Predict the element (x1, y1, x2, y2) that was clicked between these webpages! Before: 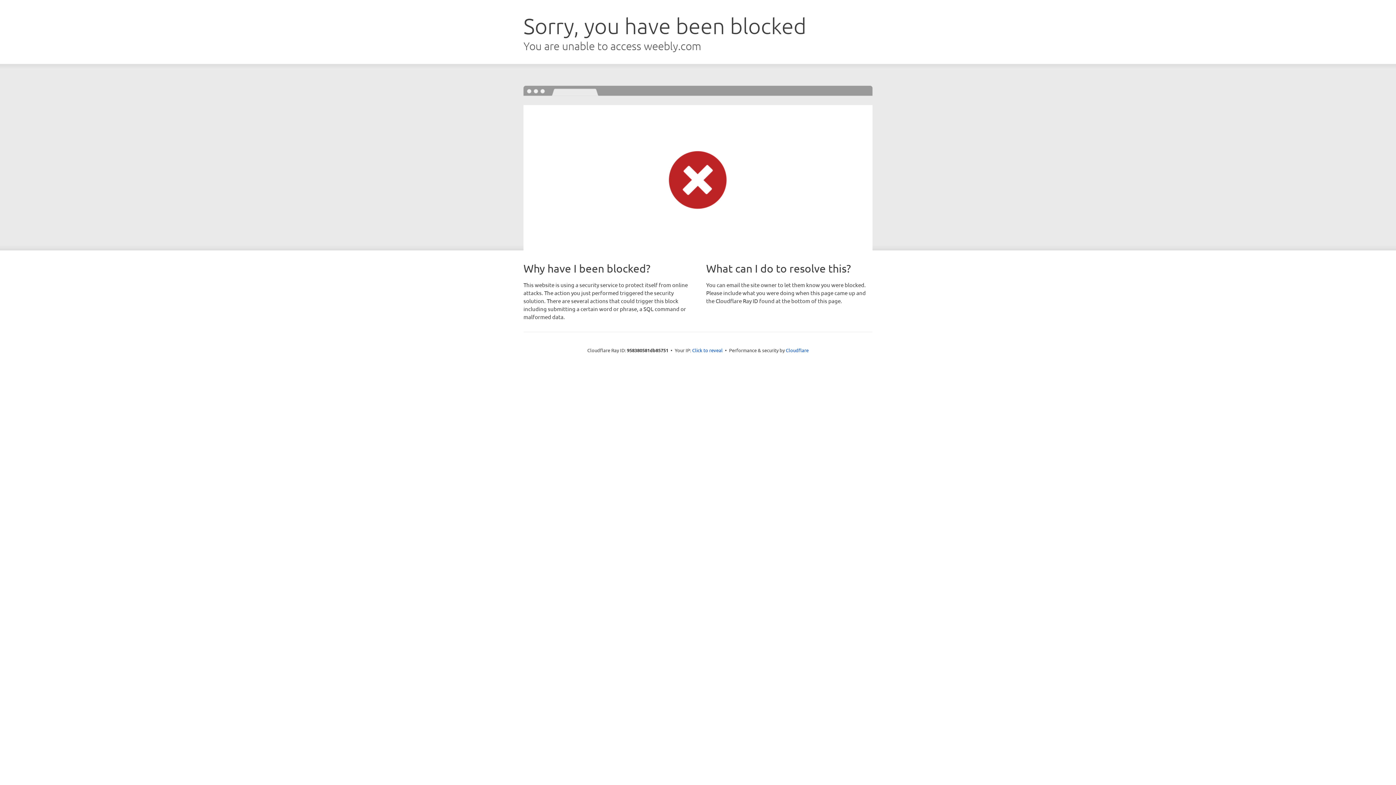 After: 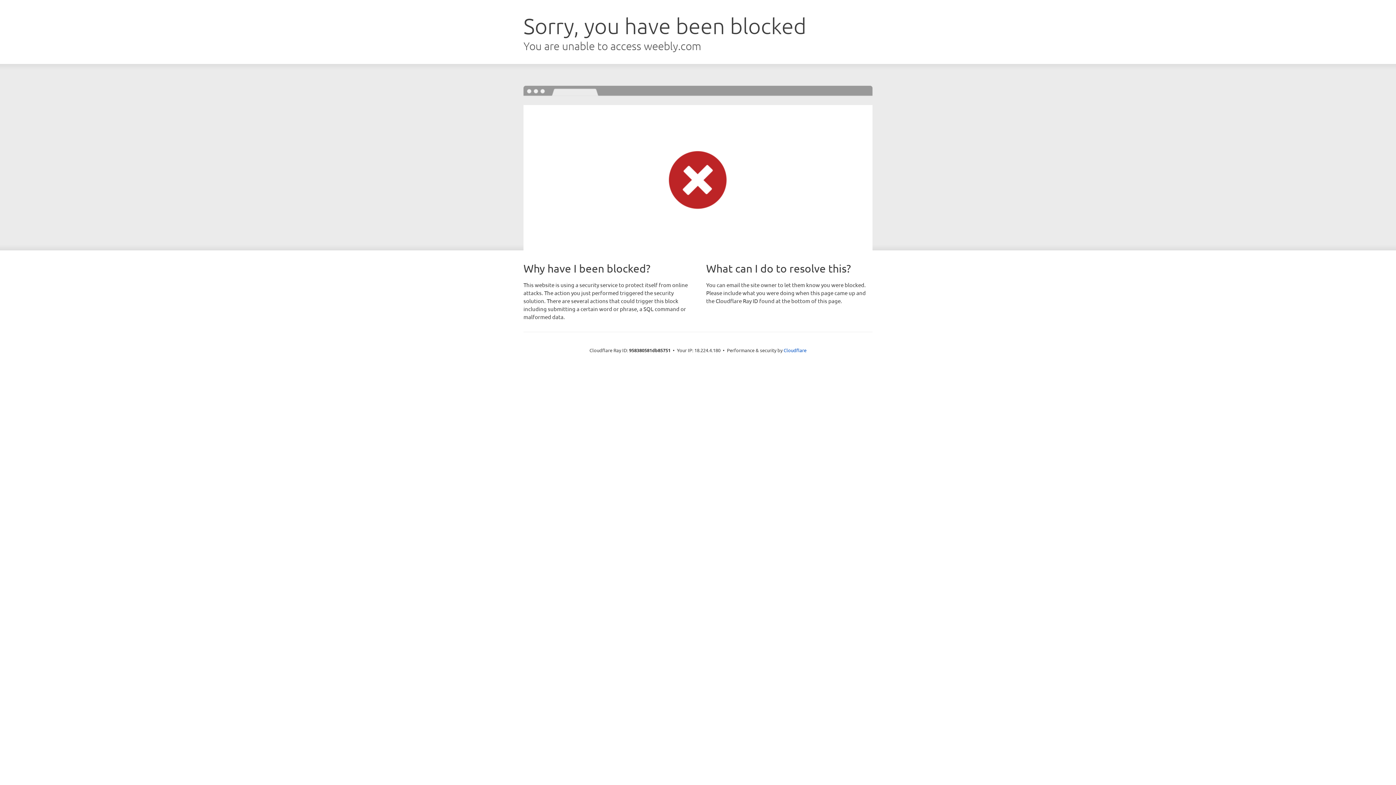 Action: label: Click to reveal bbox: (692, 346, 722, 353)